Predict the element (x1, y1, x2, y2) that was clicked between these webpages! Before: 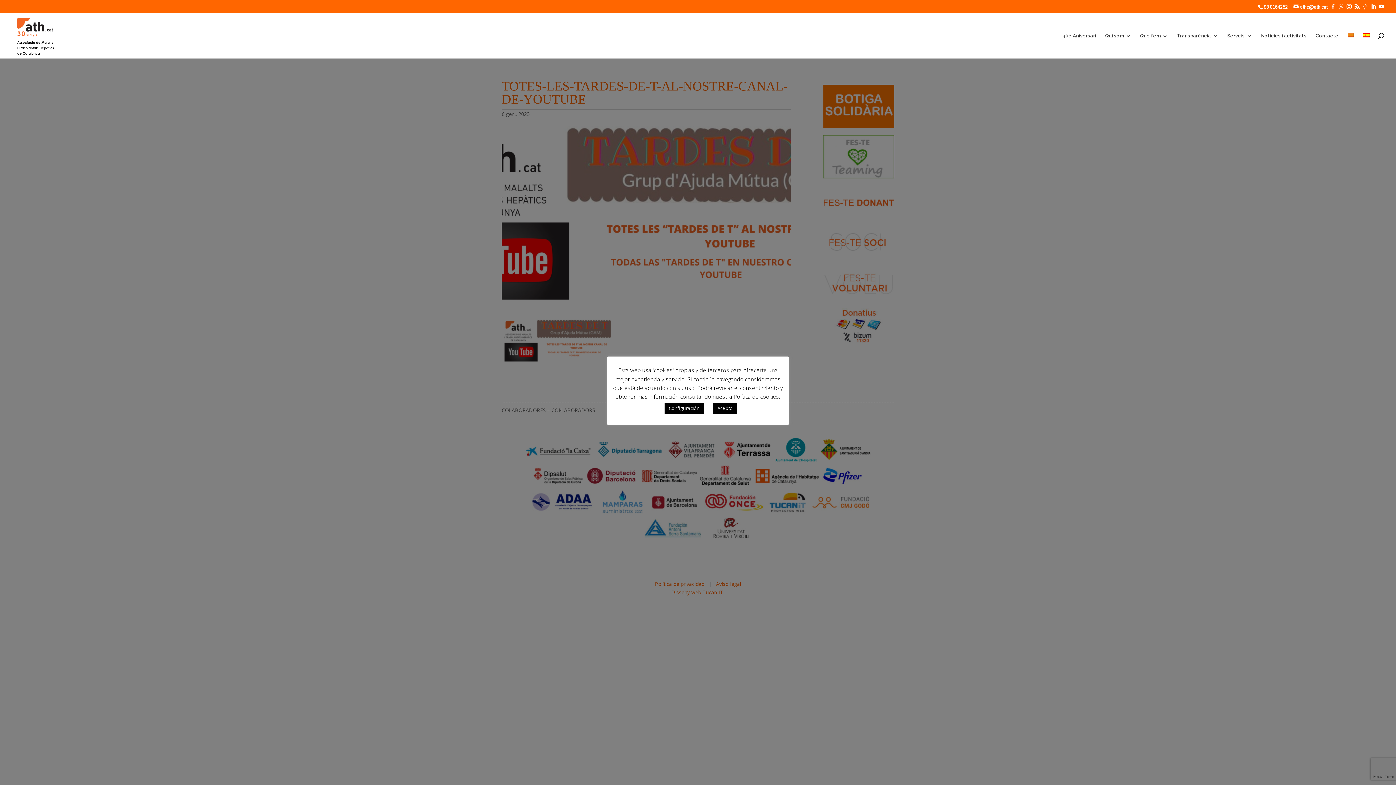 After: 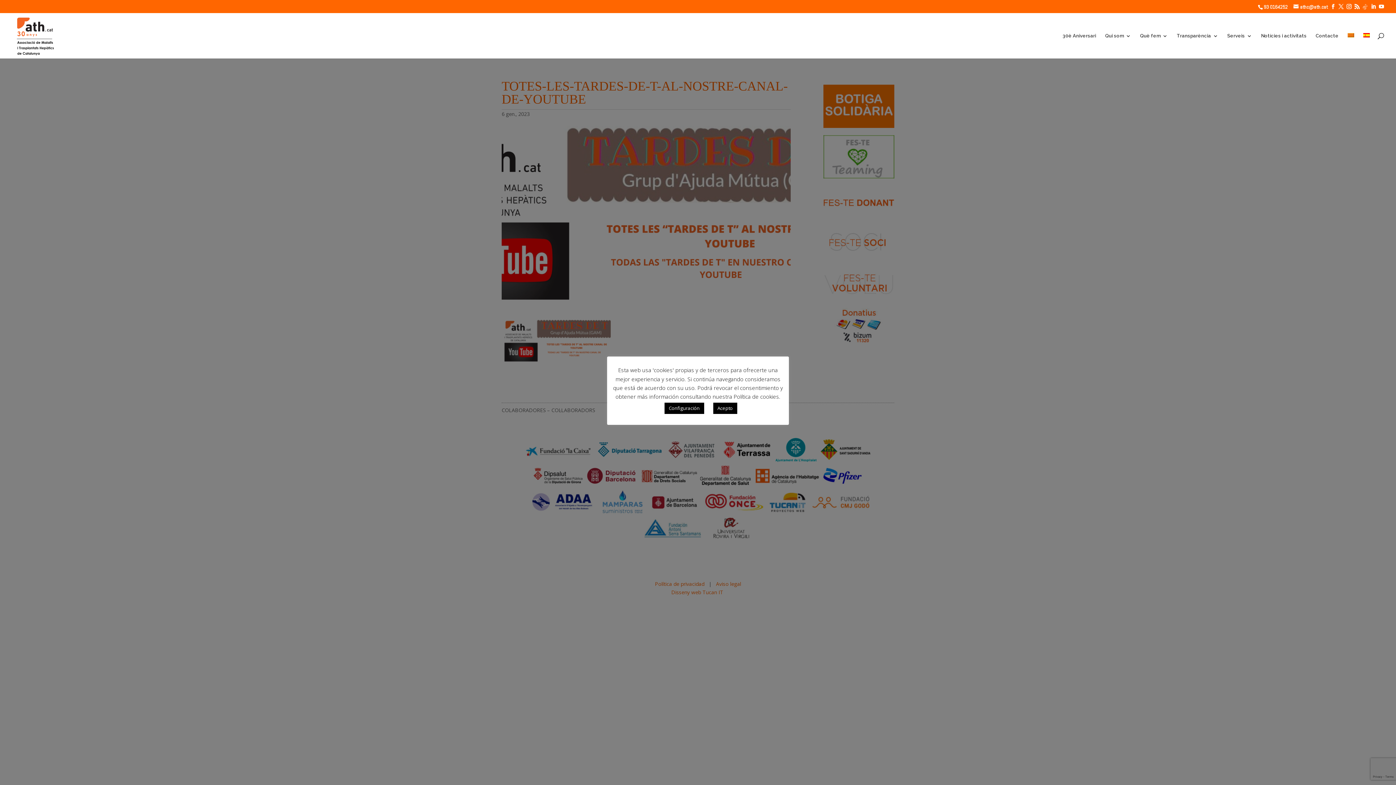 Action: bbox: (1348, 33, 1354, 58)